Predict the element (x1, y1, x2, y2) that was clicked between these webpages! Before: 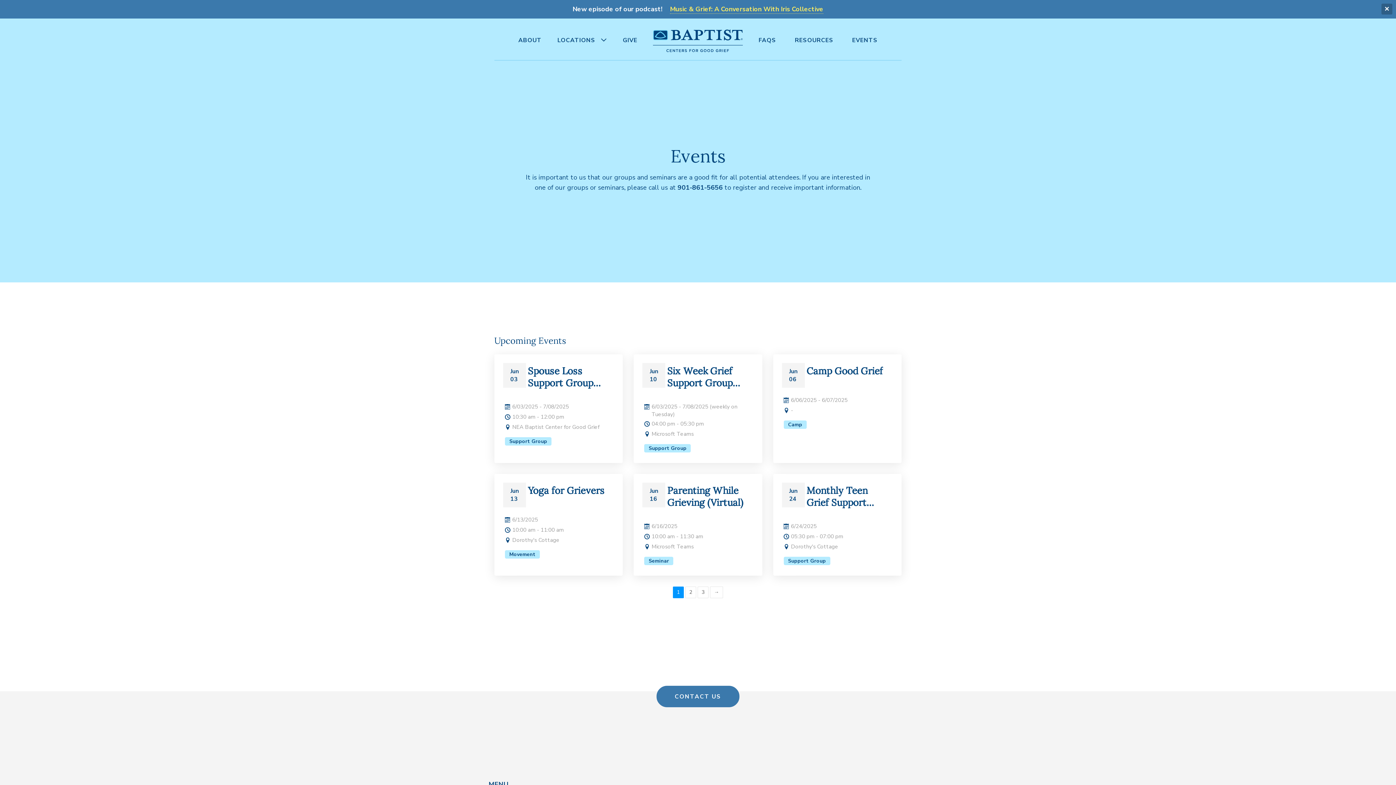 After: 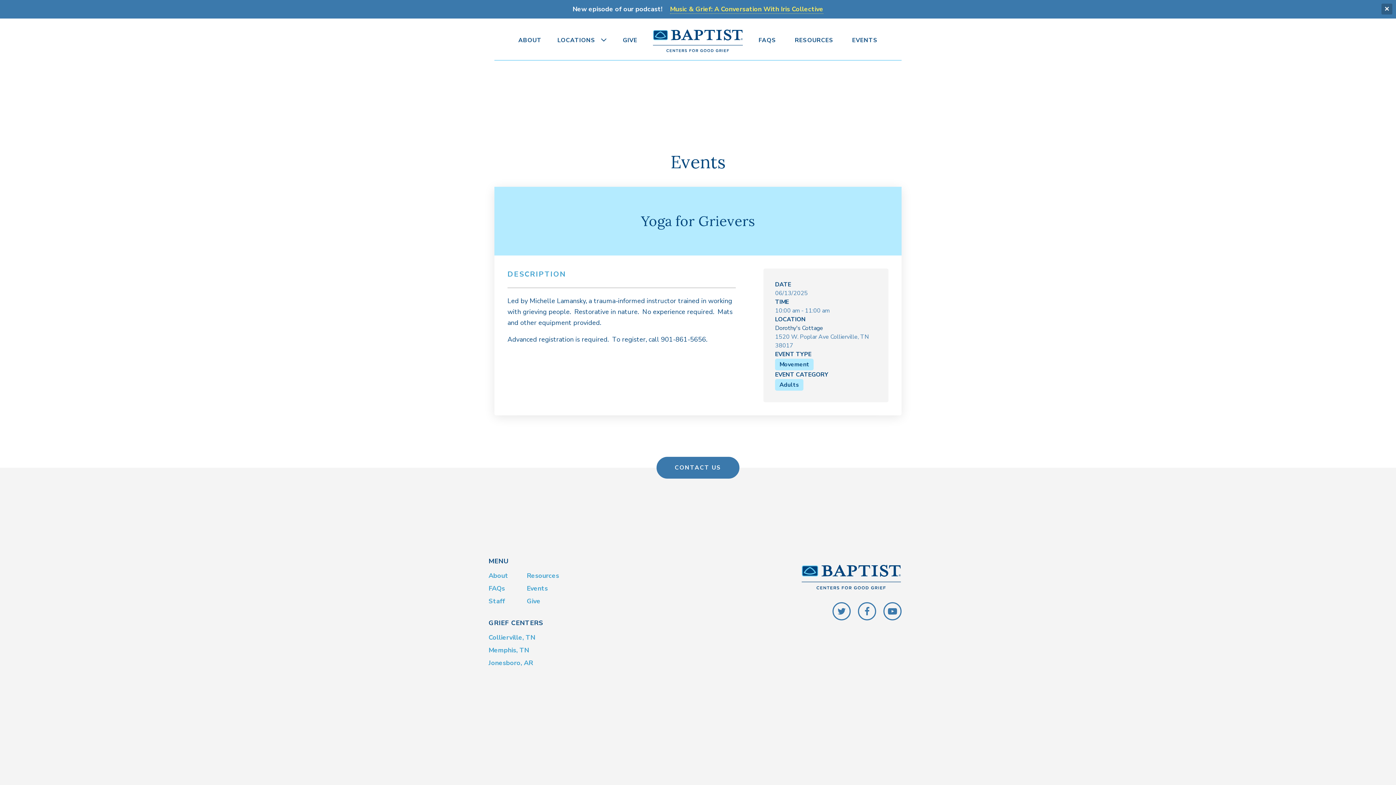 Action: label: 13
Jun
Yoga for Grievers
6/13/2025
10:00 am - 11:00 am
Dorothy's Cottage
Movement bbox: (494, 474, 623, 575)